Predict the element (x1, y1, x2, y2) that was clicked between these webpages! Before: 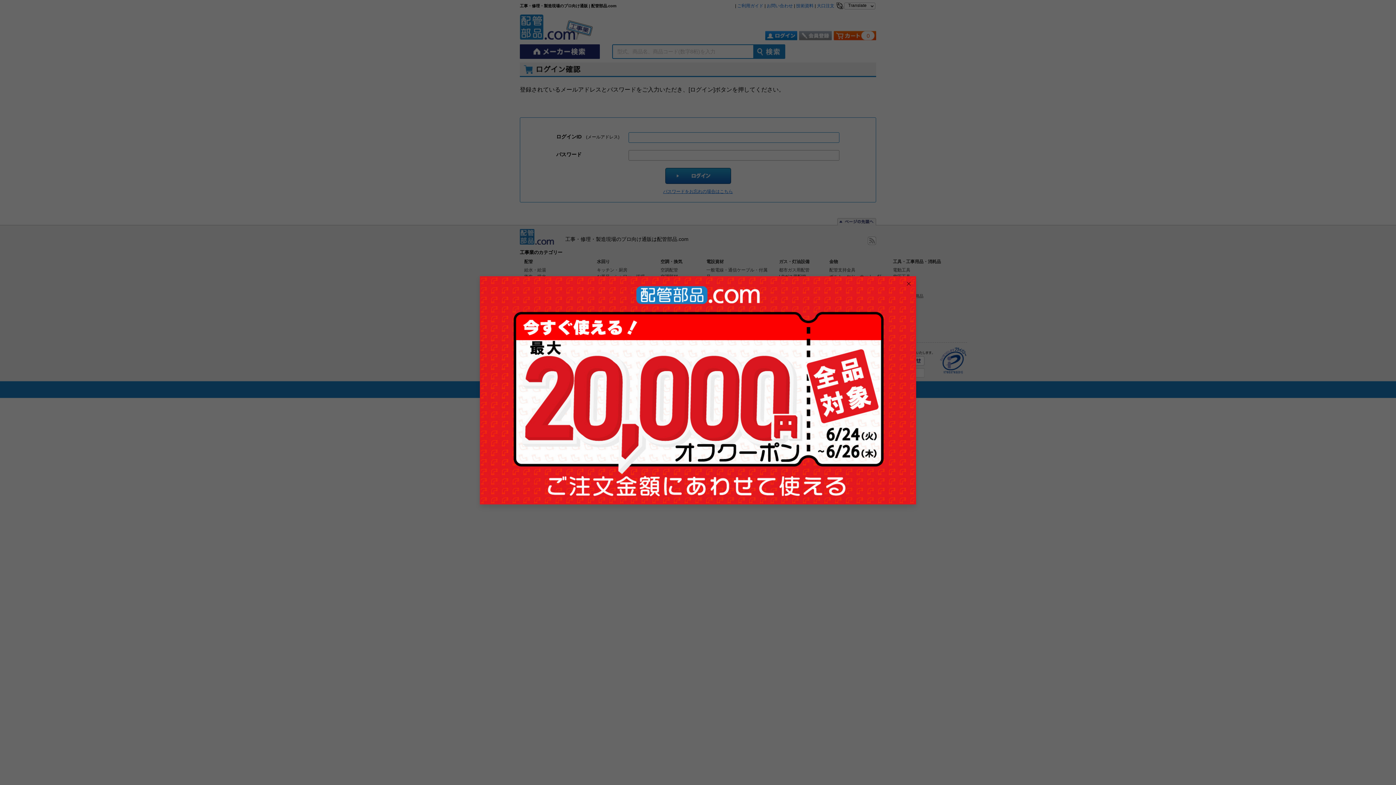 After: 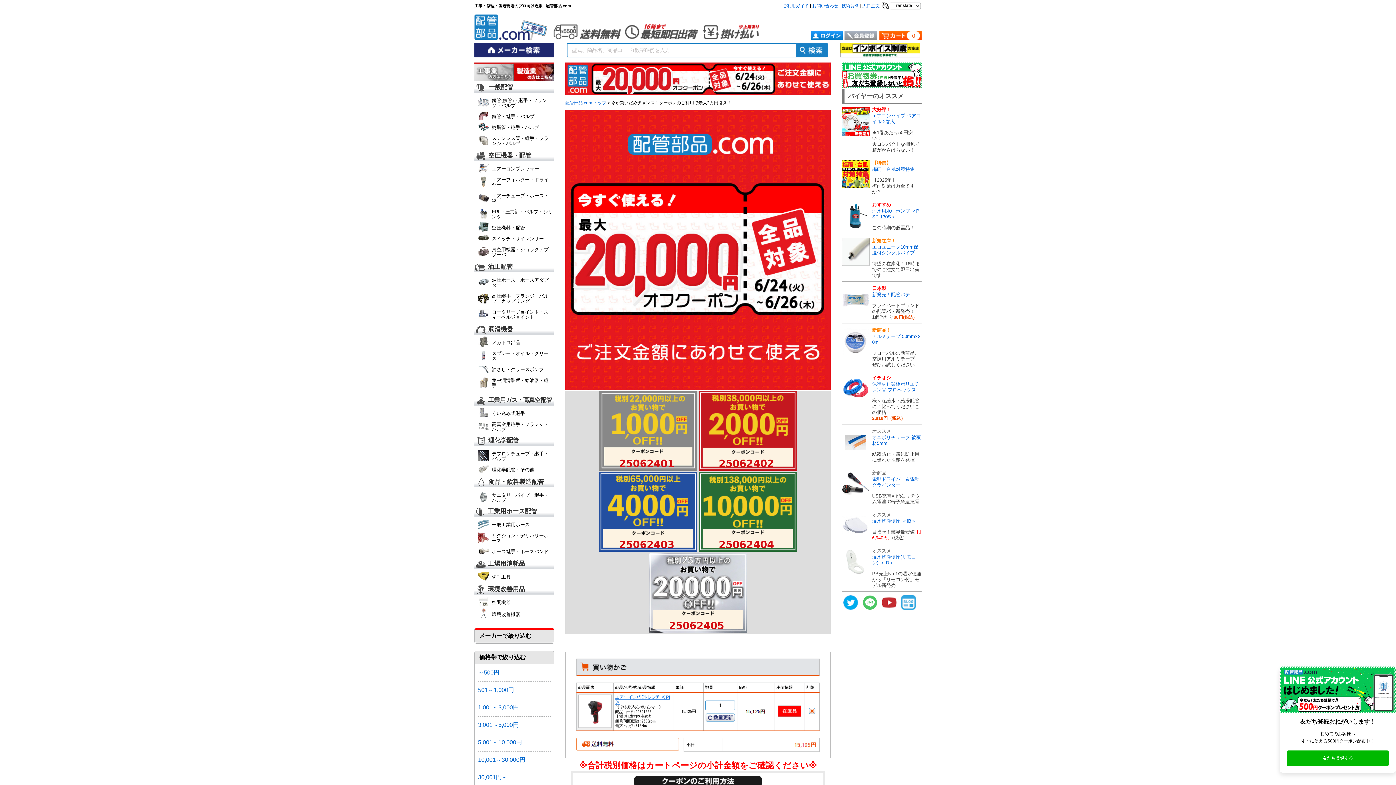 Action: bbox: (480, 276, 916, 504)